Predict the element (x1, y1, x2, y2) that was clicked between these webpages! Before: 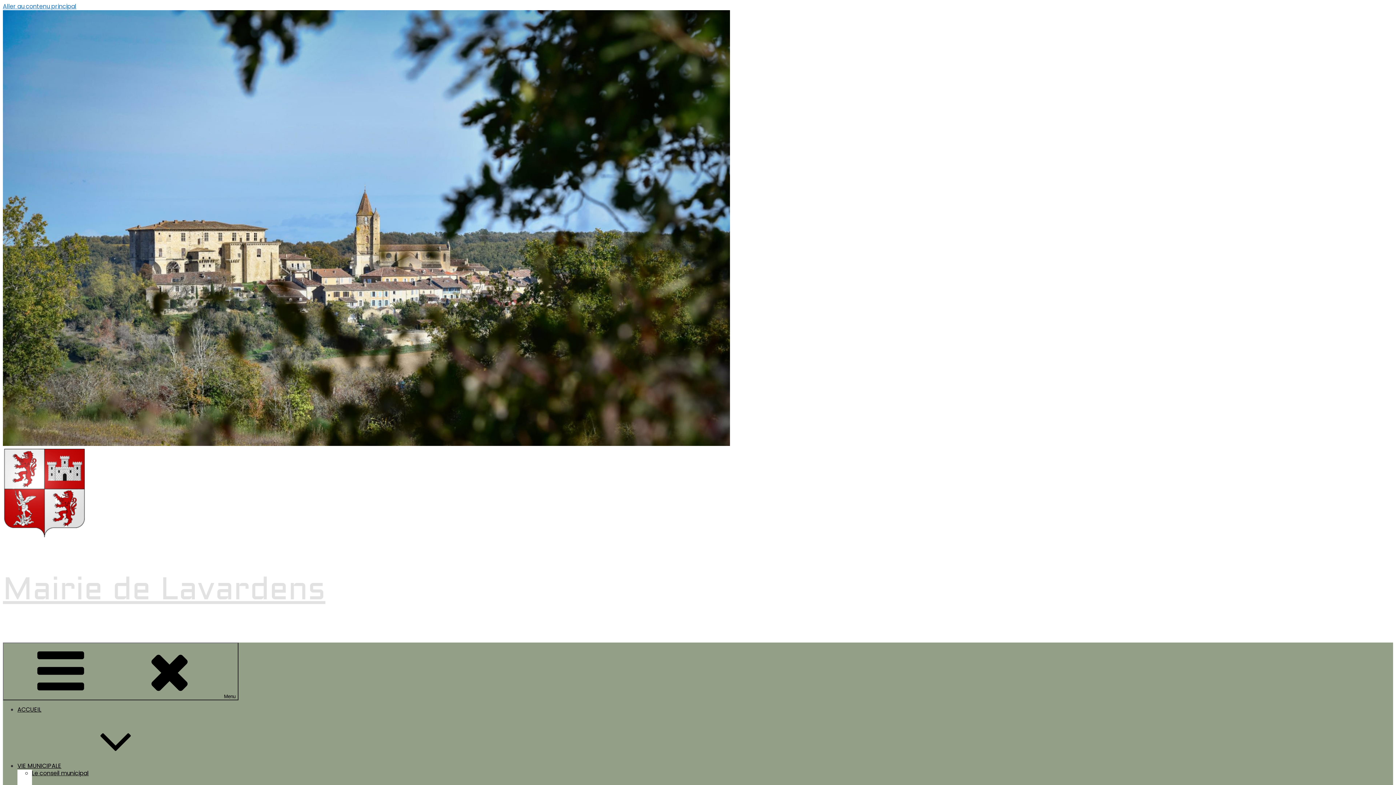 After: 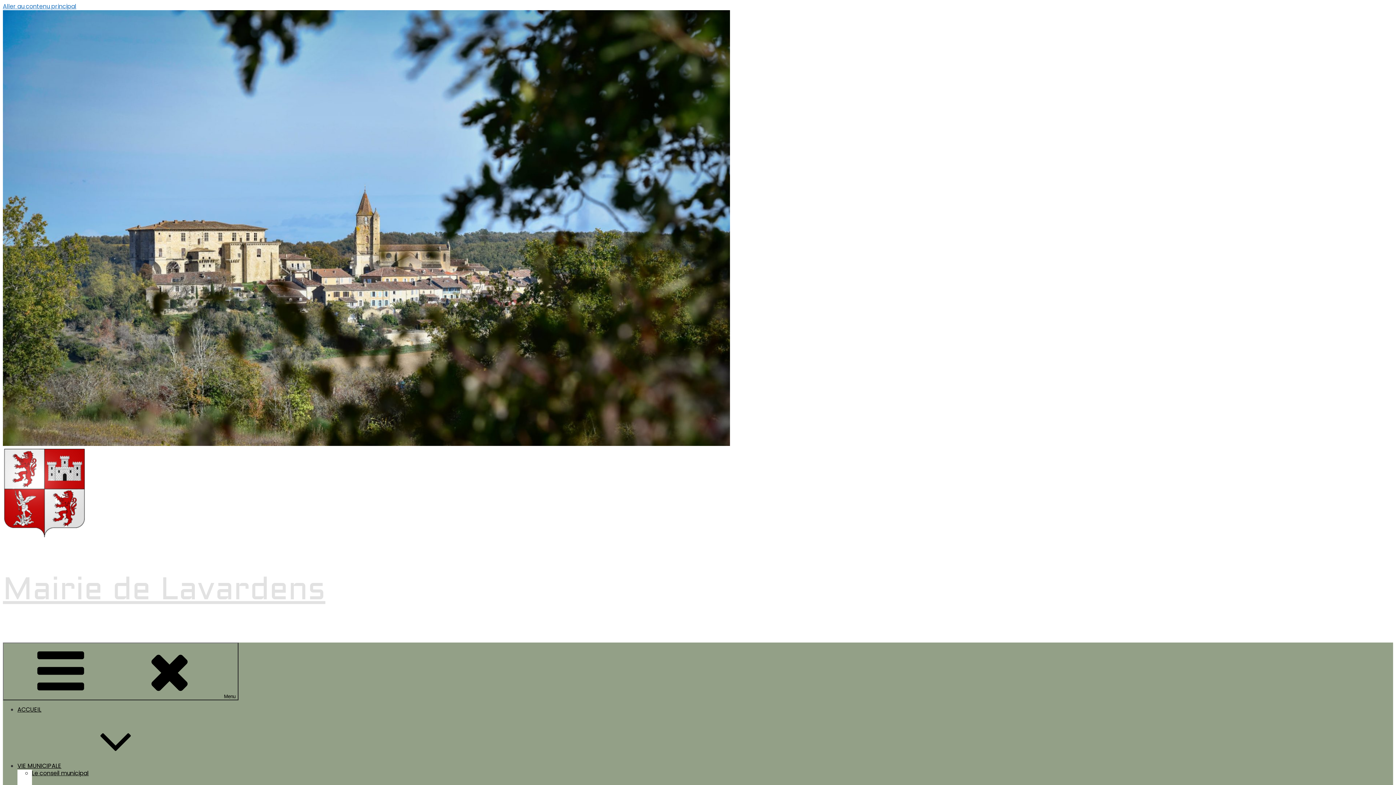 Action: label: VIE MUNICIPALE bbox: (17, 762, 170, 770)